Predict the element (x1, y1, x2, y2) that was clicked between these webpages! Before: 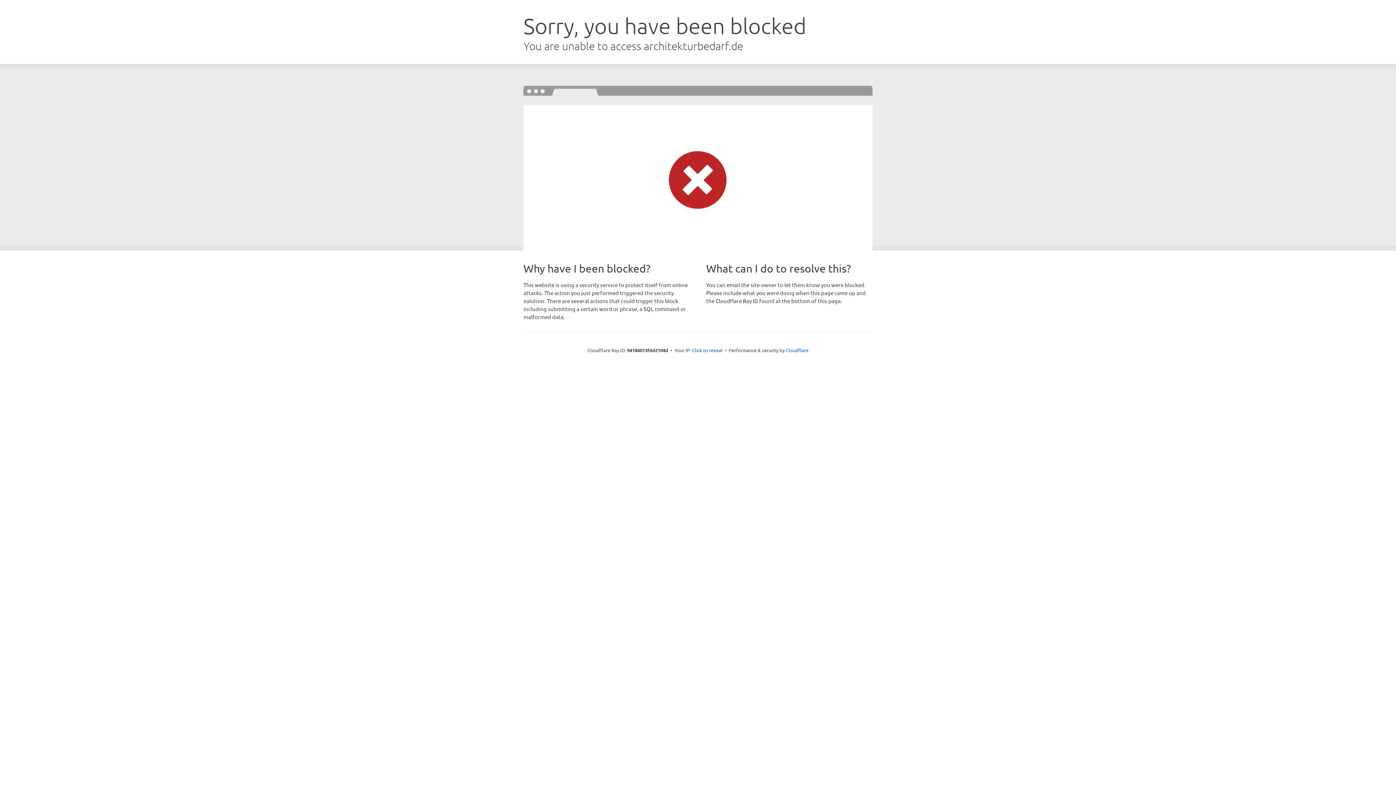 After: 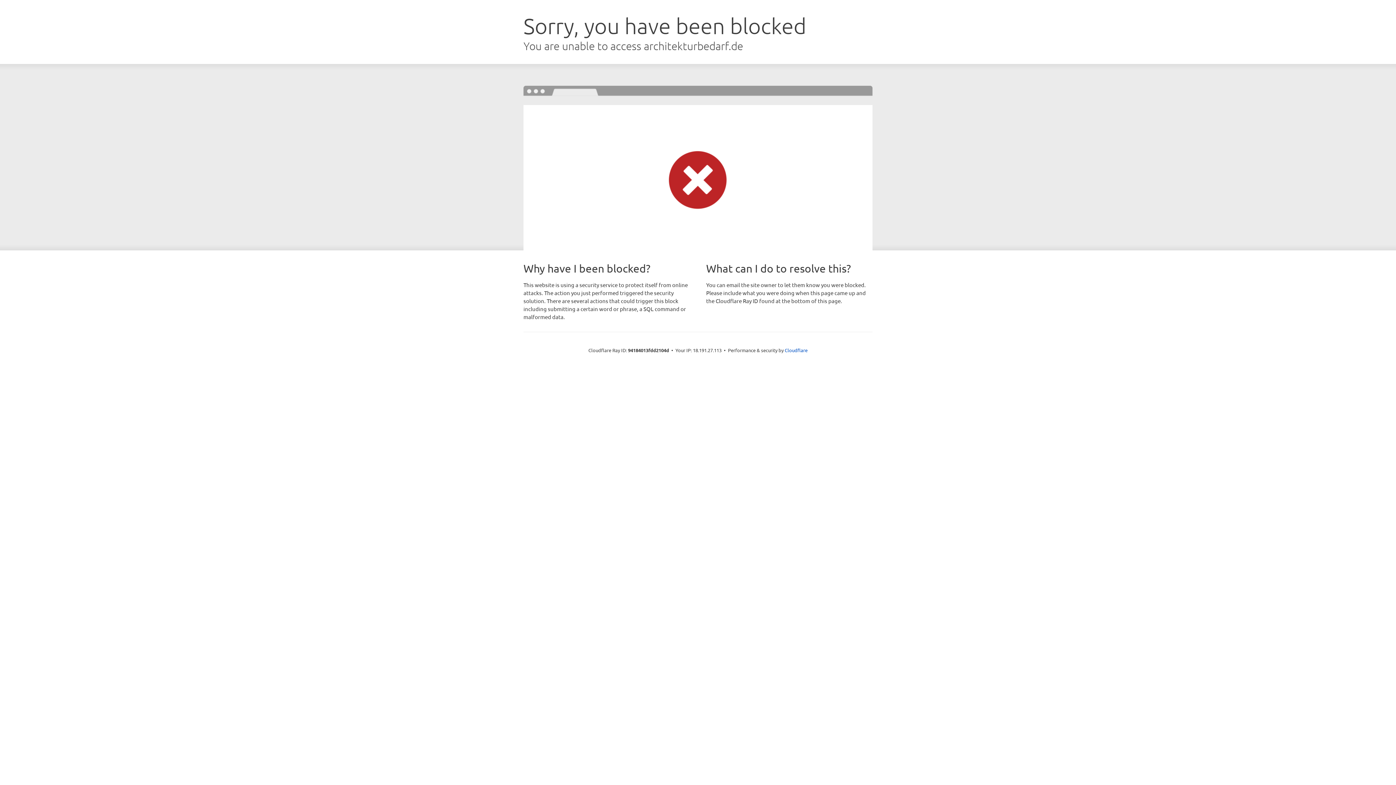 Action: label: Click to reveal bbox: (692, 346, 722, 353)